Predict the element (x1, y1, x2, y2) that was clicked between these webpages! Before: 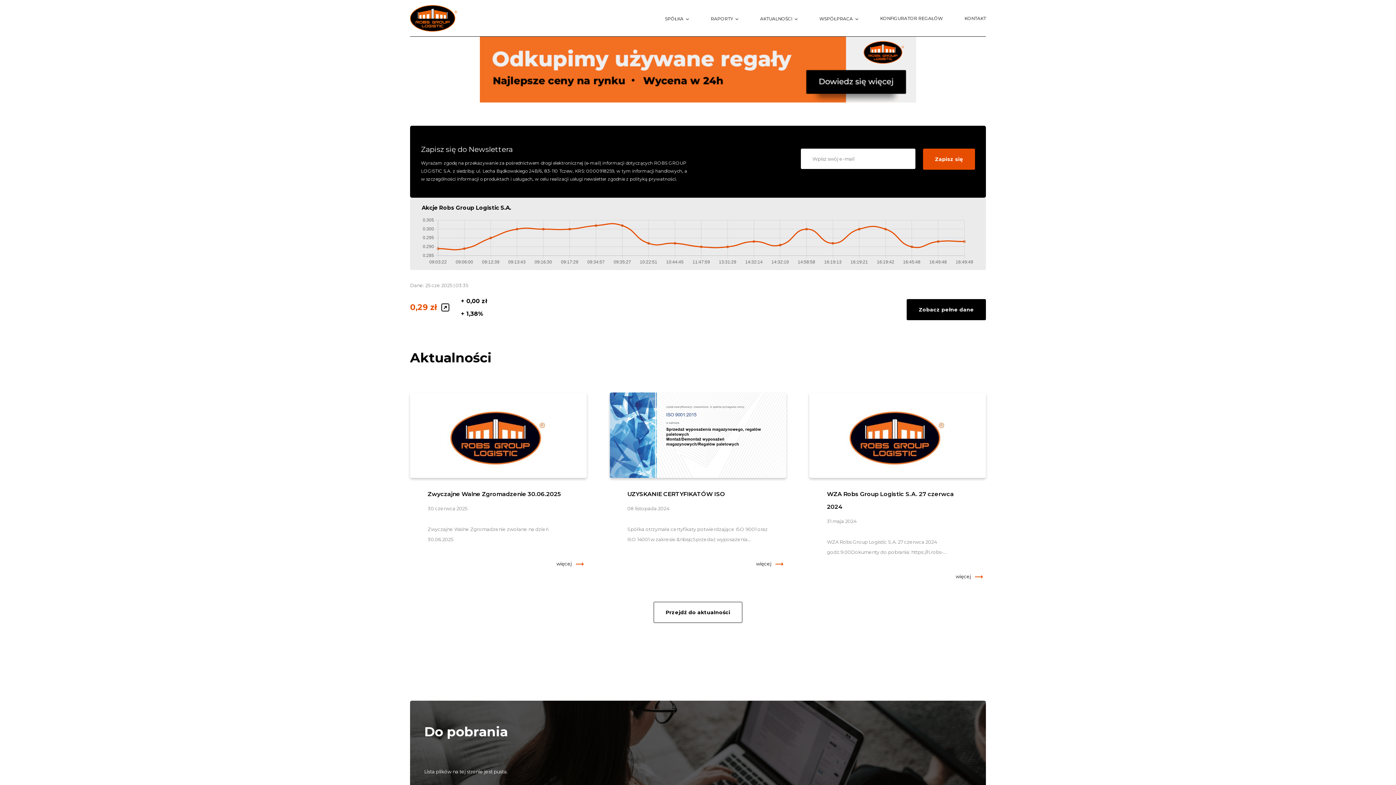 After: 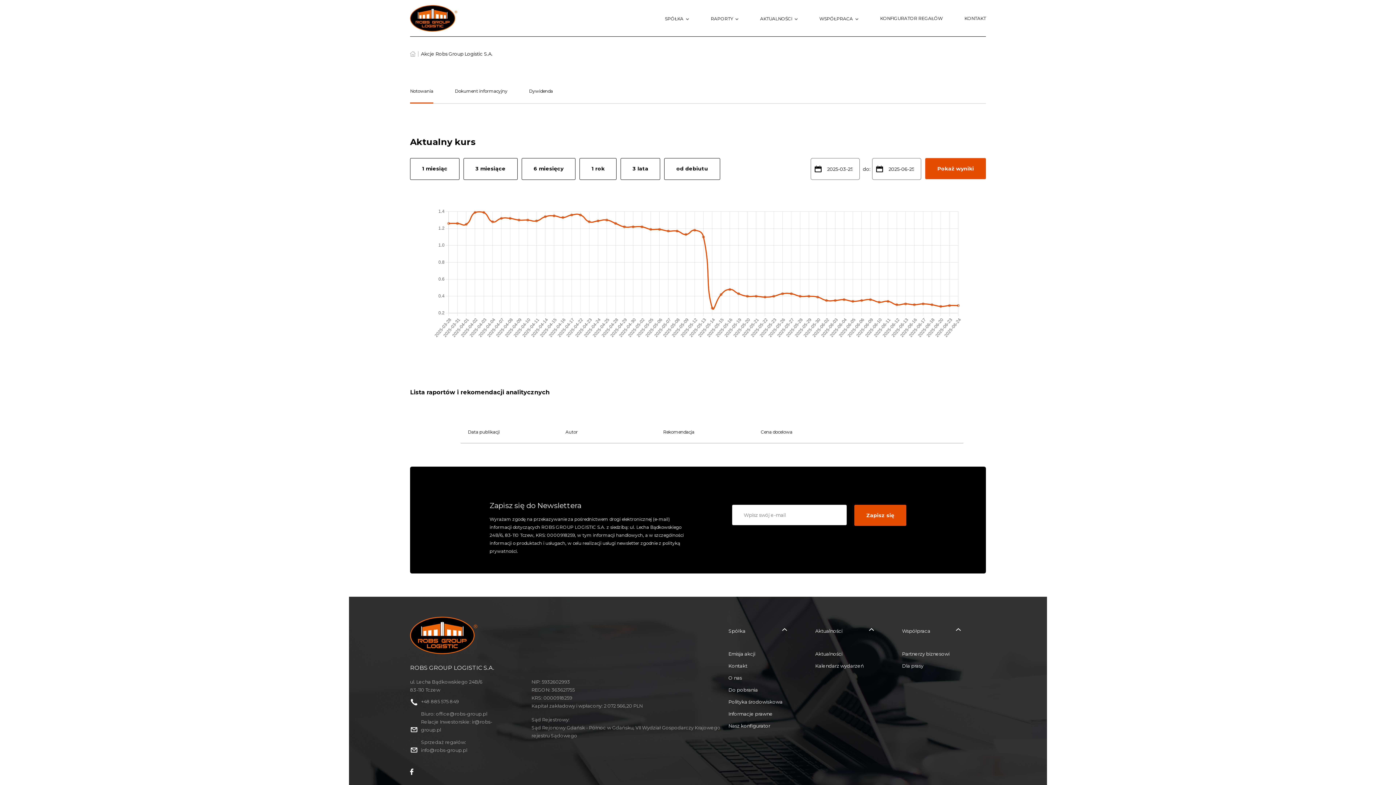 Action: label: Zobacz pełne dane bbox: (907, 299, 986, 320)